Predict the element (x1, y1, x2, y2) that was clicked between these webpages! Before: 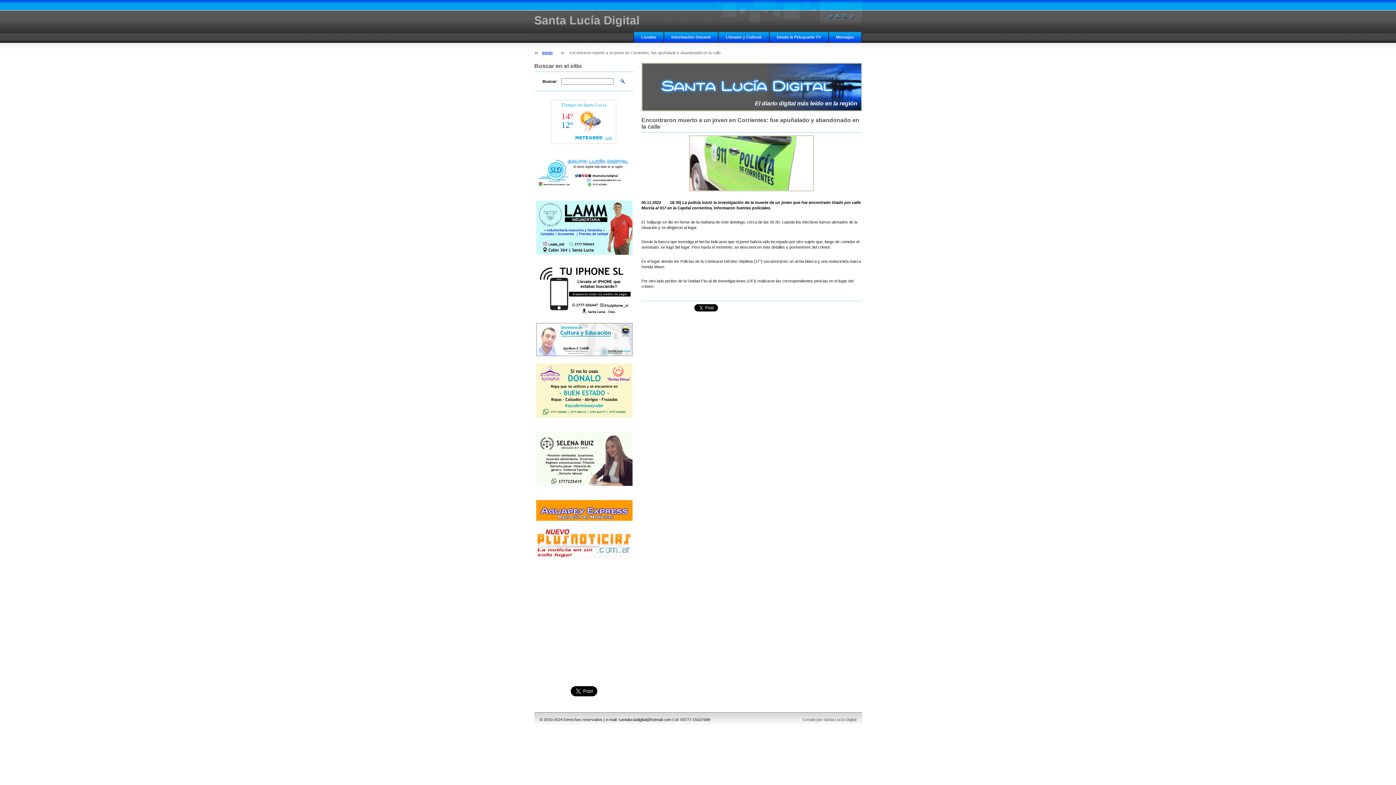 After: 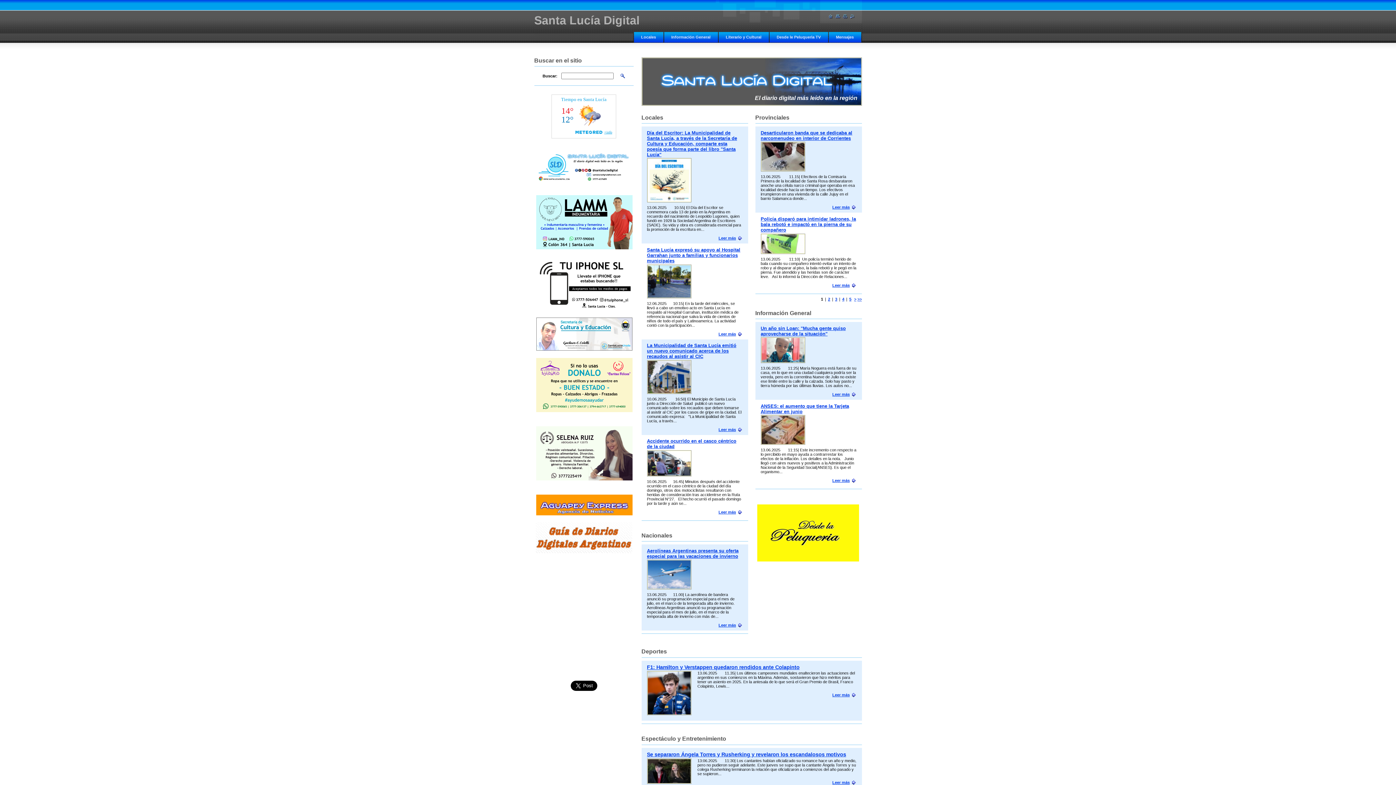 Action: label: Inicio bbox: (542, 50, 552, 54)